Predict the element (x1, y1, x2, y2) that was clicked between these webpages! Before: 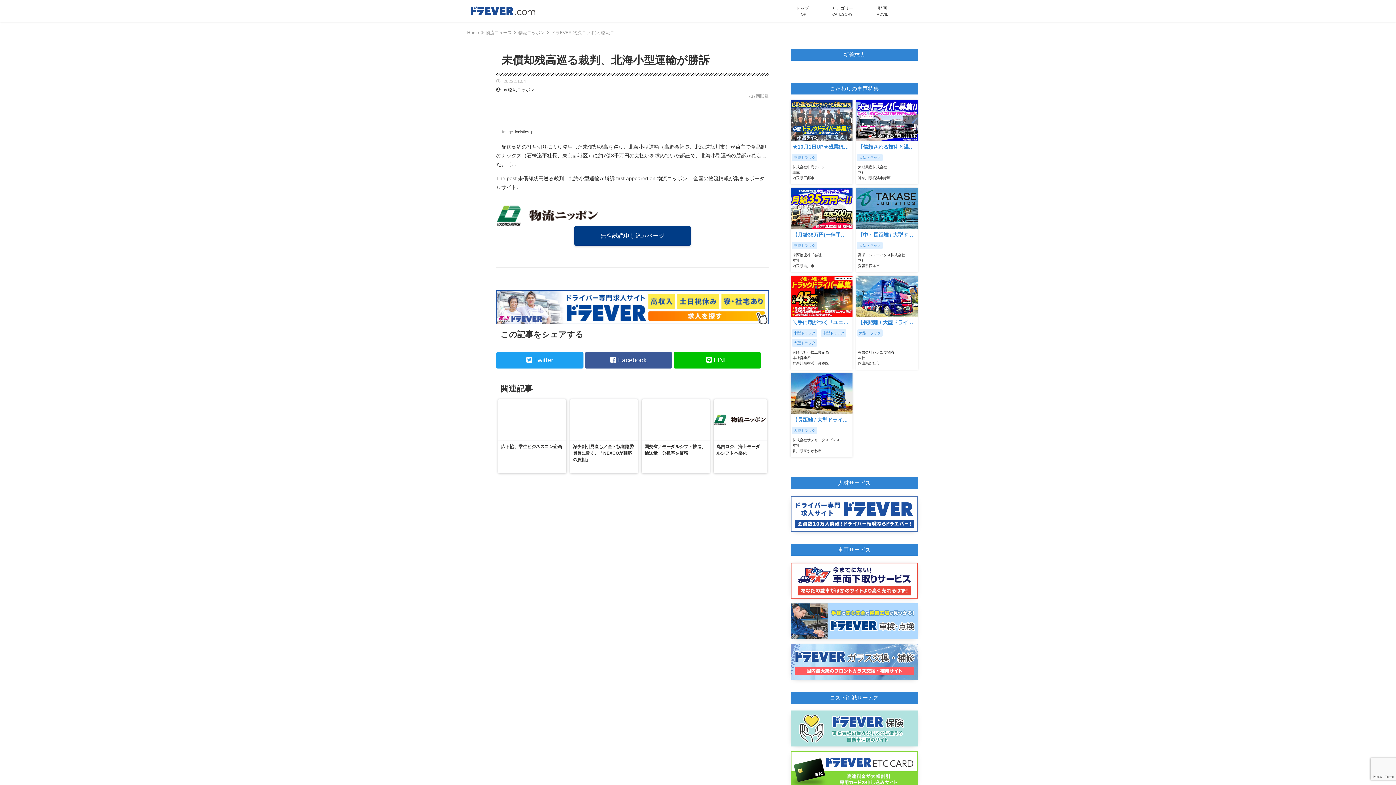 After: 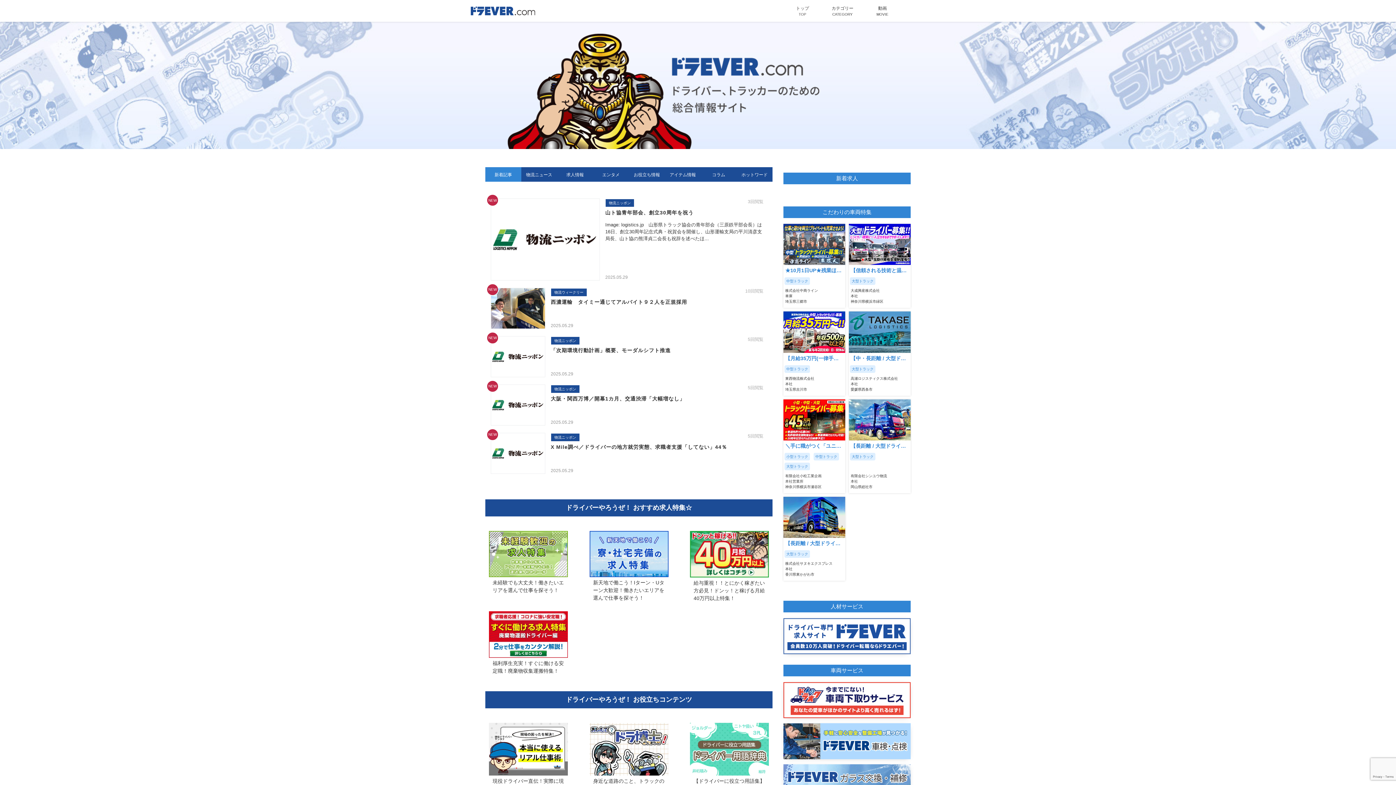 Action: bbox: (470, 7, 535, 13)